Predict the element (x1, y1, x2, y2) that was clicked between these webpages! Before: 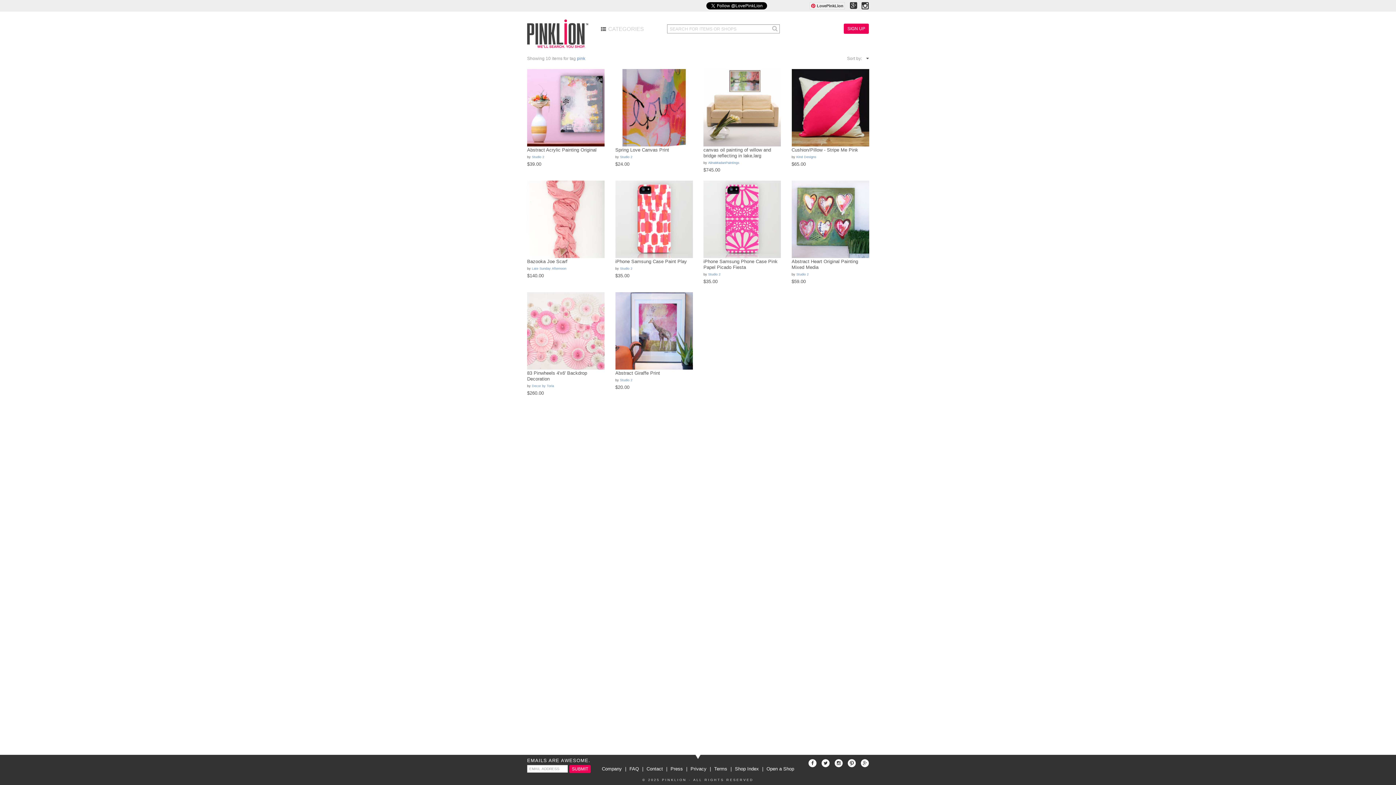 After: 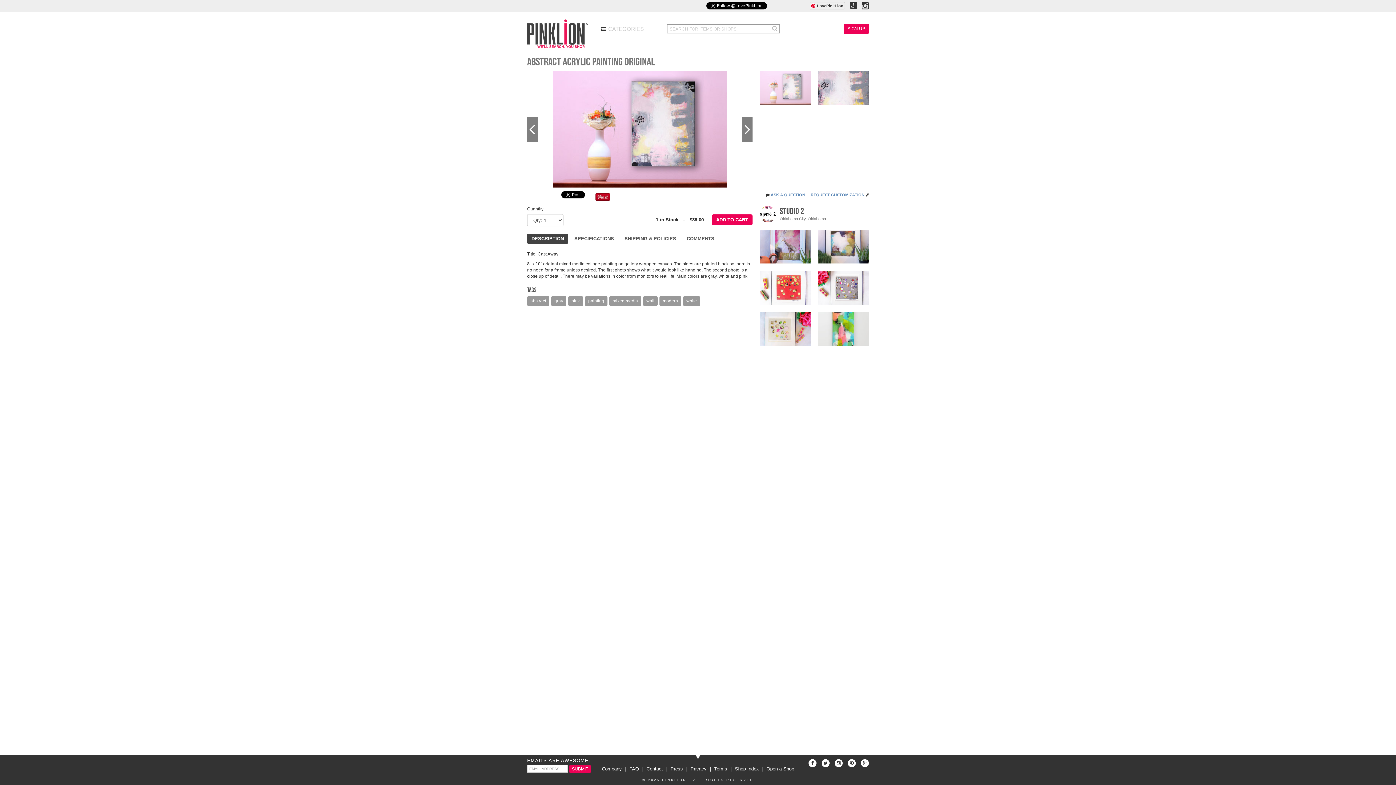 Action: bbox: (527, 105, 604, 110)